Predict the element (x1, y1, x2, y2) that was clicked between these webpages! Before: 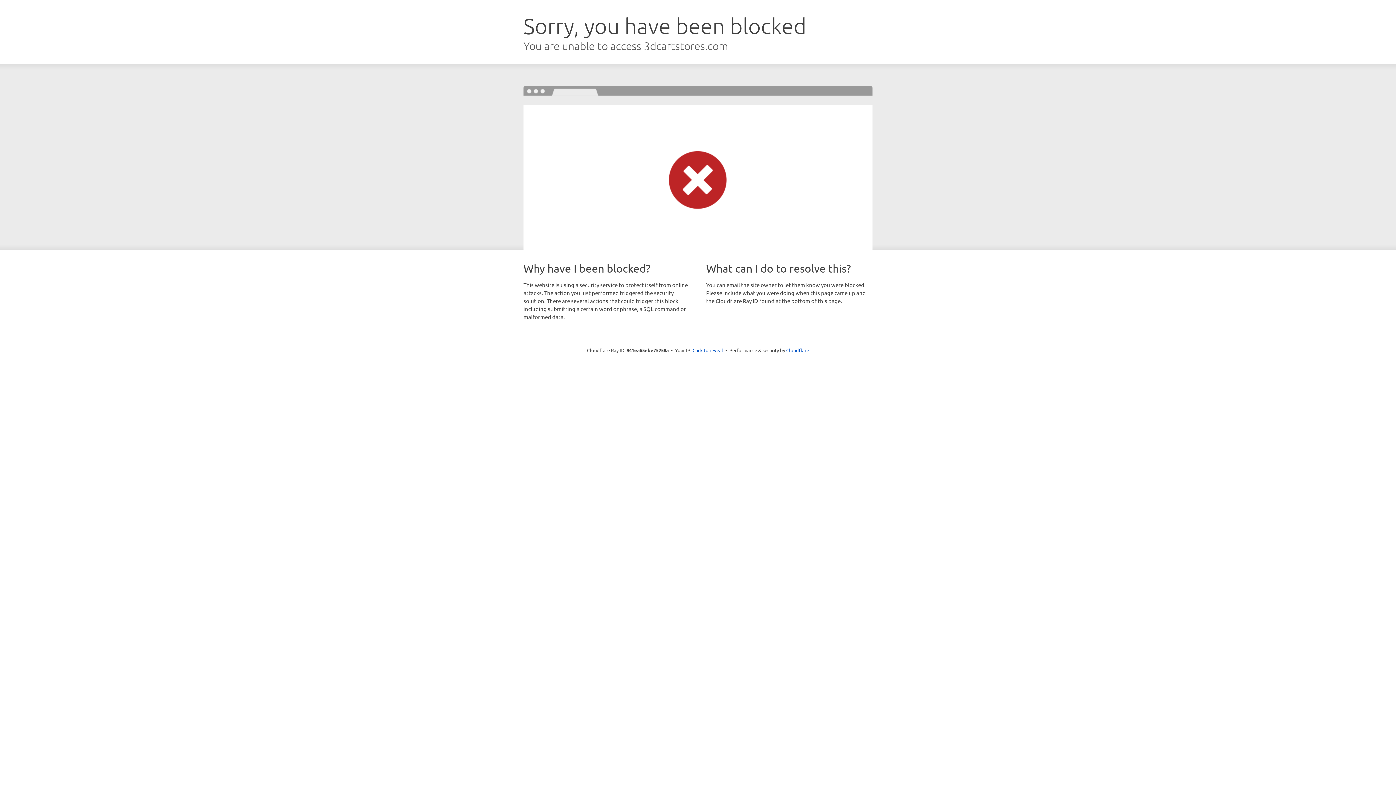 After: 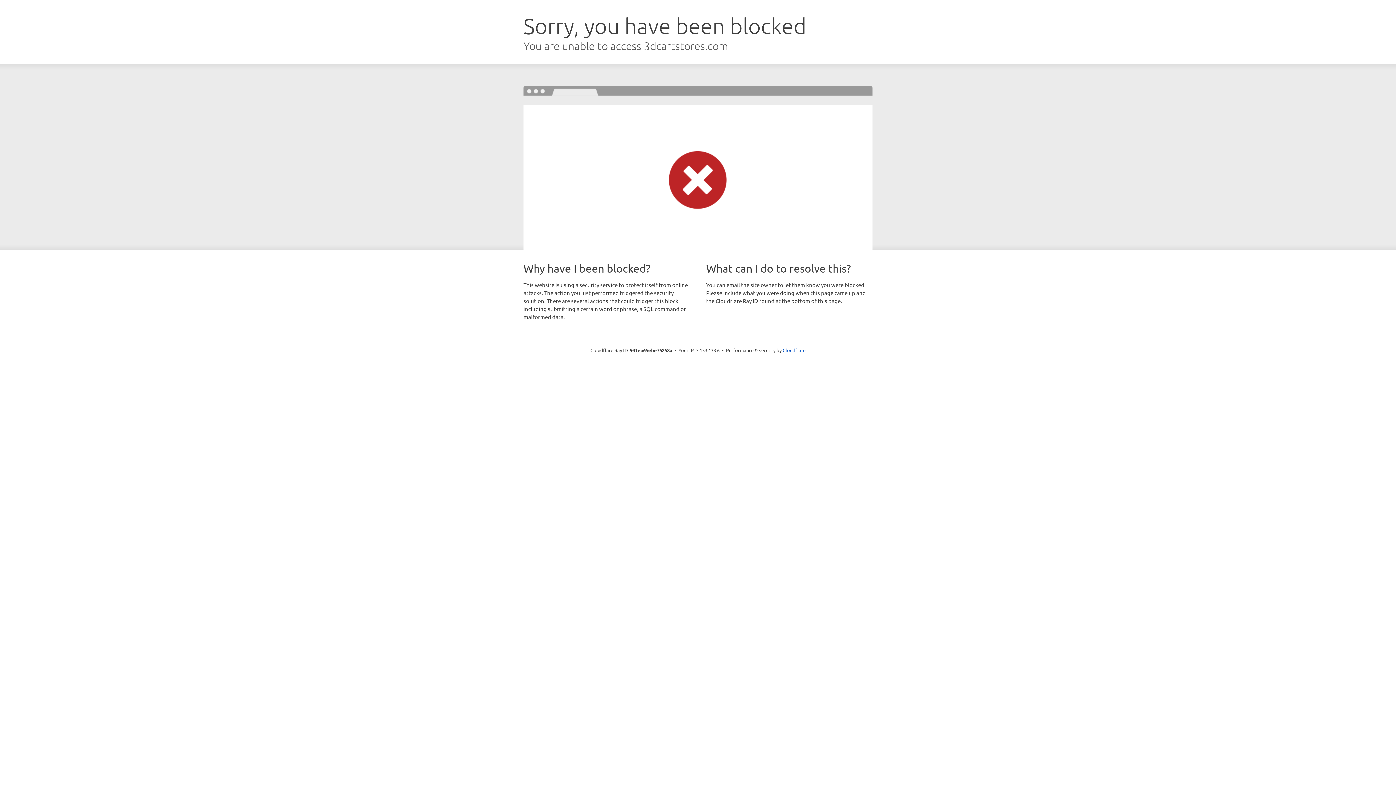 Action: label: Click to reveal bbox: (692, 346, 723, 353)